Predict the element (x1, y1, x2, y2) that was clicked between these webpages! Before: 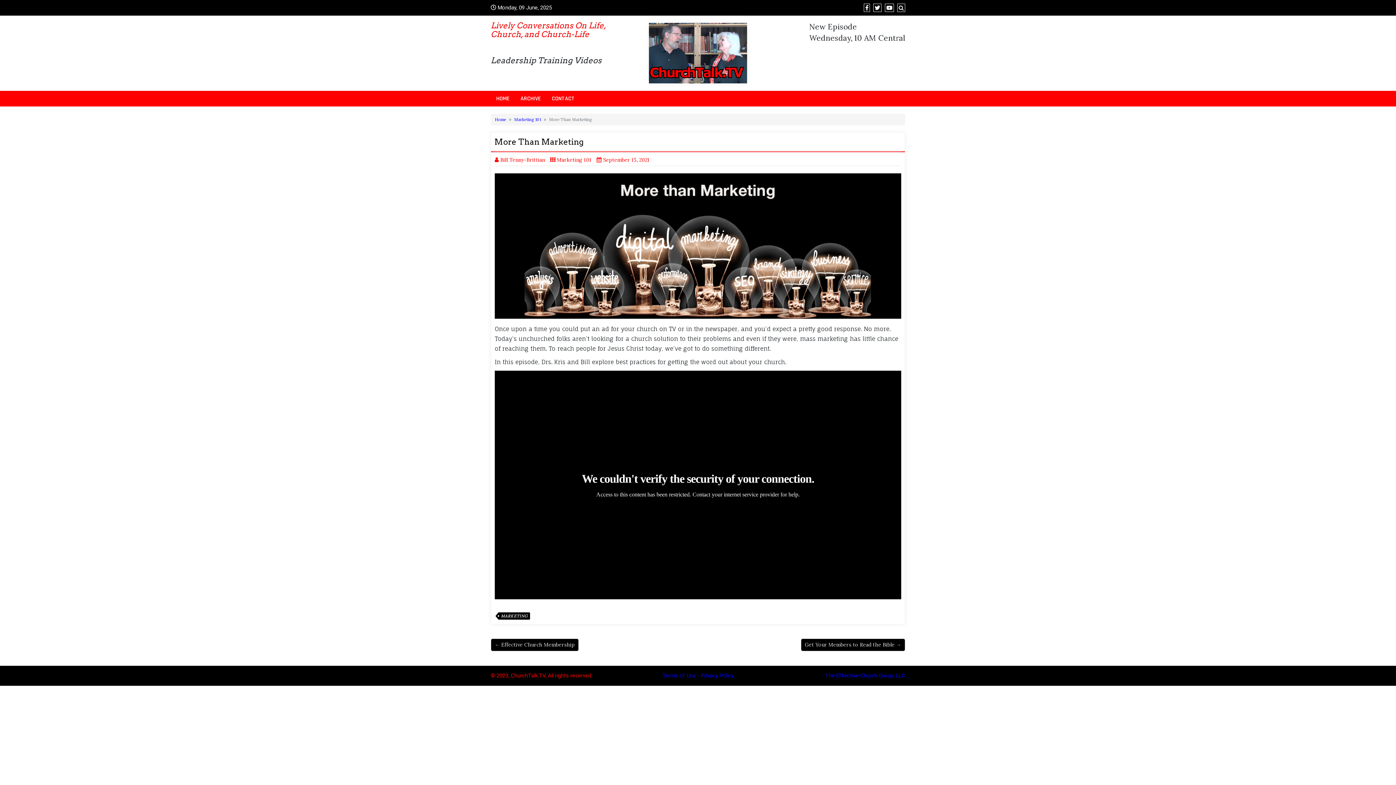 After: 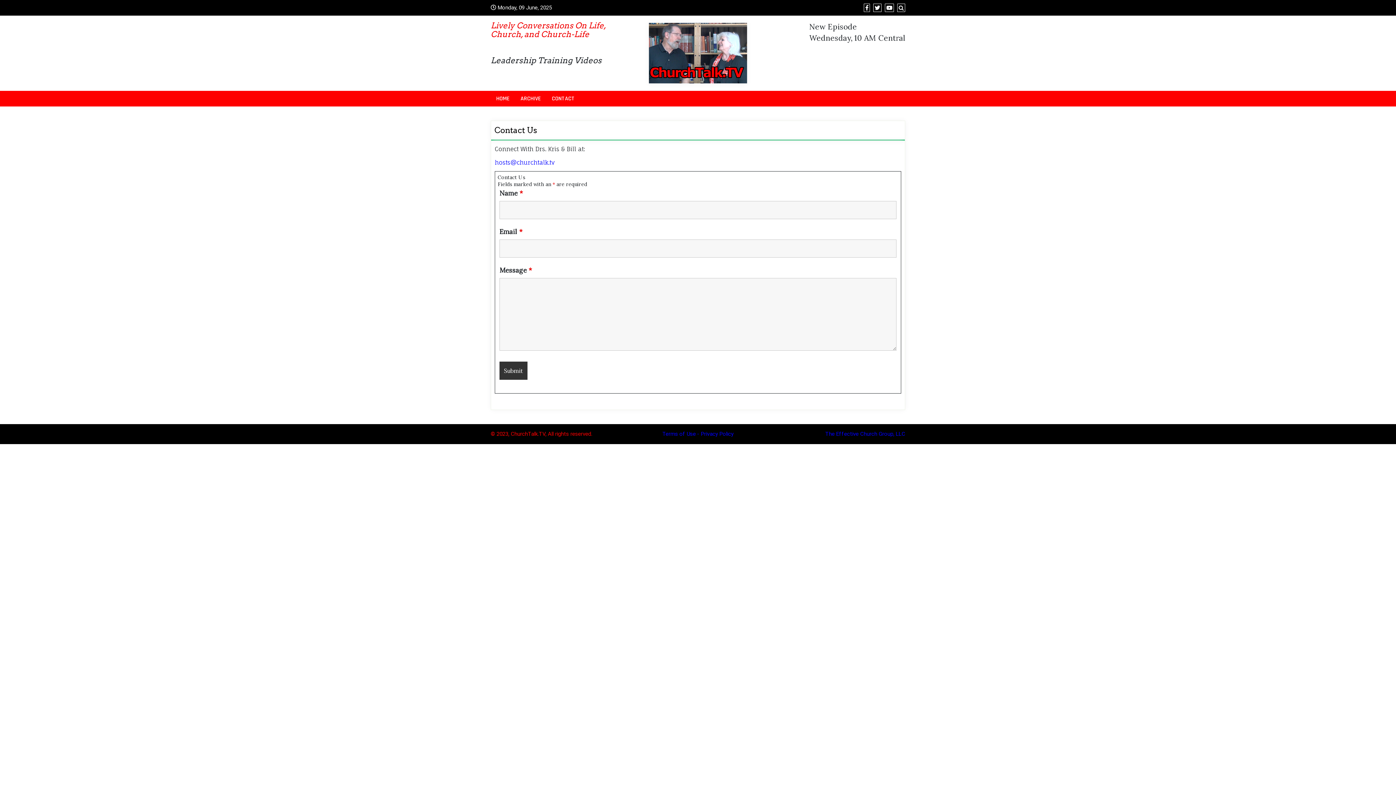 Action: label: CONTACT bbox: (546, 90, 580, 105)